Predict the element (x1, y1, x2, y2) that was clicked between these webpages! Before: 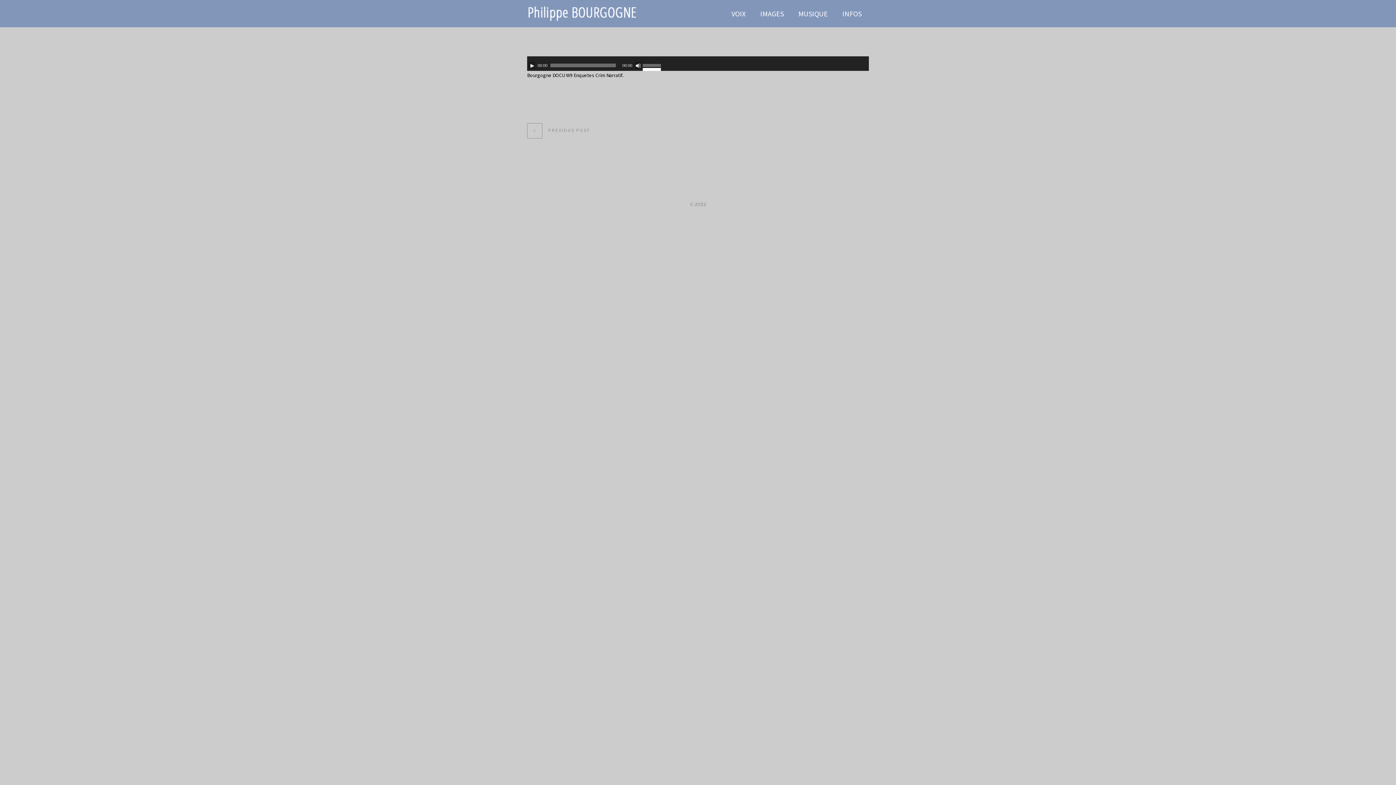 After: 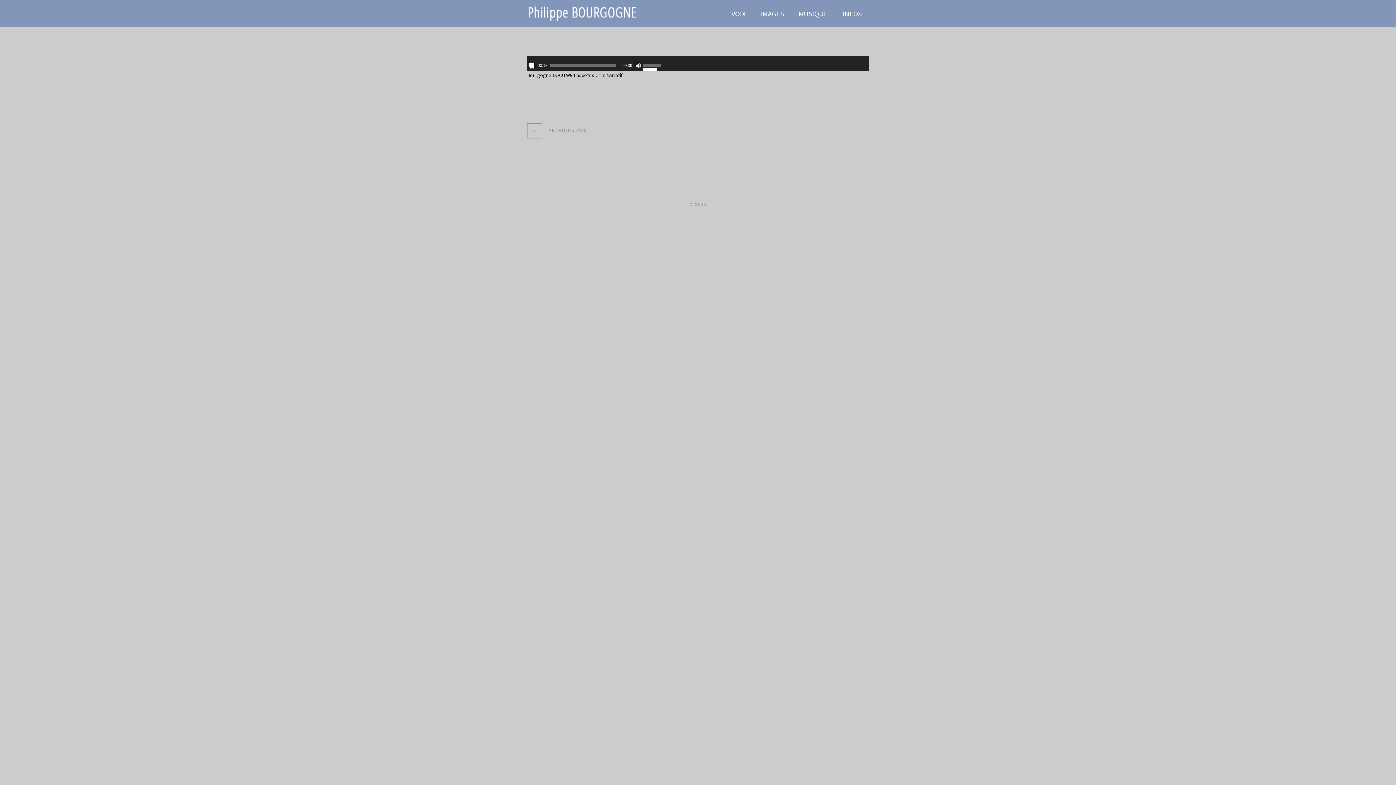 Action: bbox: (529, 62, 534, 68) label: Lecture